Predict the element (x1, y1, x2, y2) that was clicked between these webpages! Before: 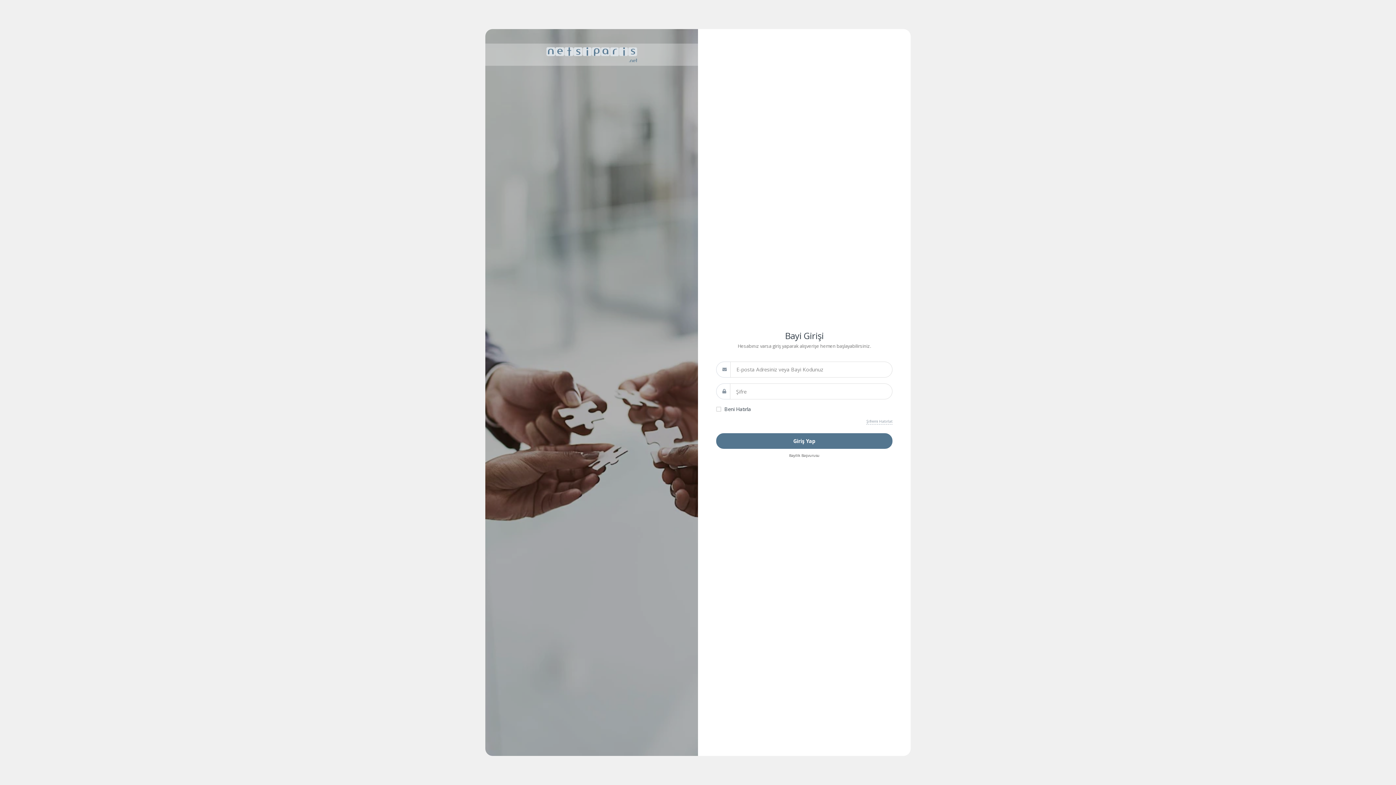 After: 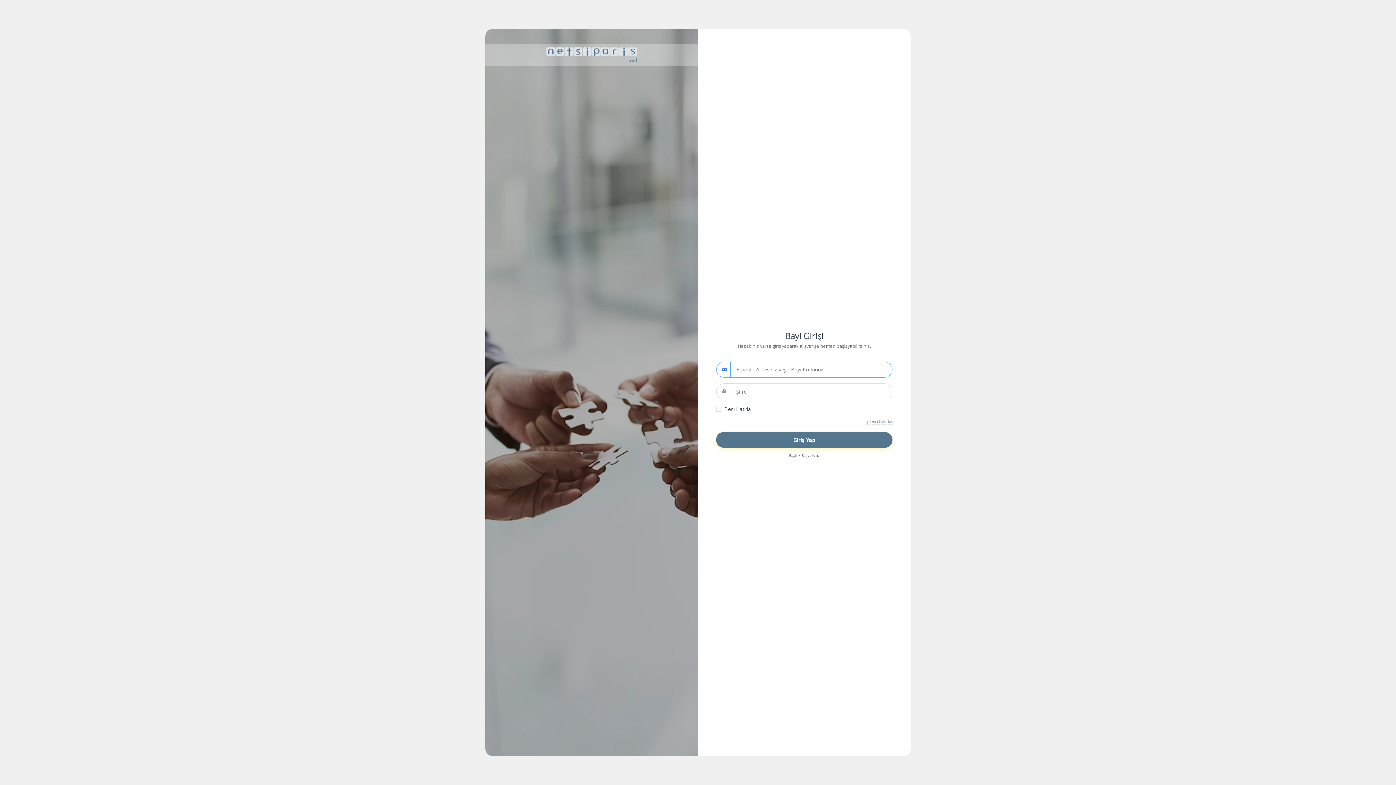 Action: bbox: (716, 433, 892, 449) label: Giriş Yap